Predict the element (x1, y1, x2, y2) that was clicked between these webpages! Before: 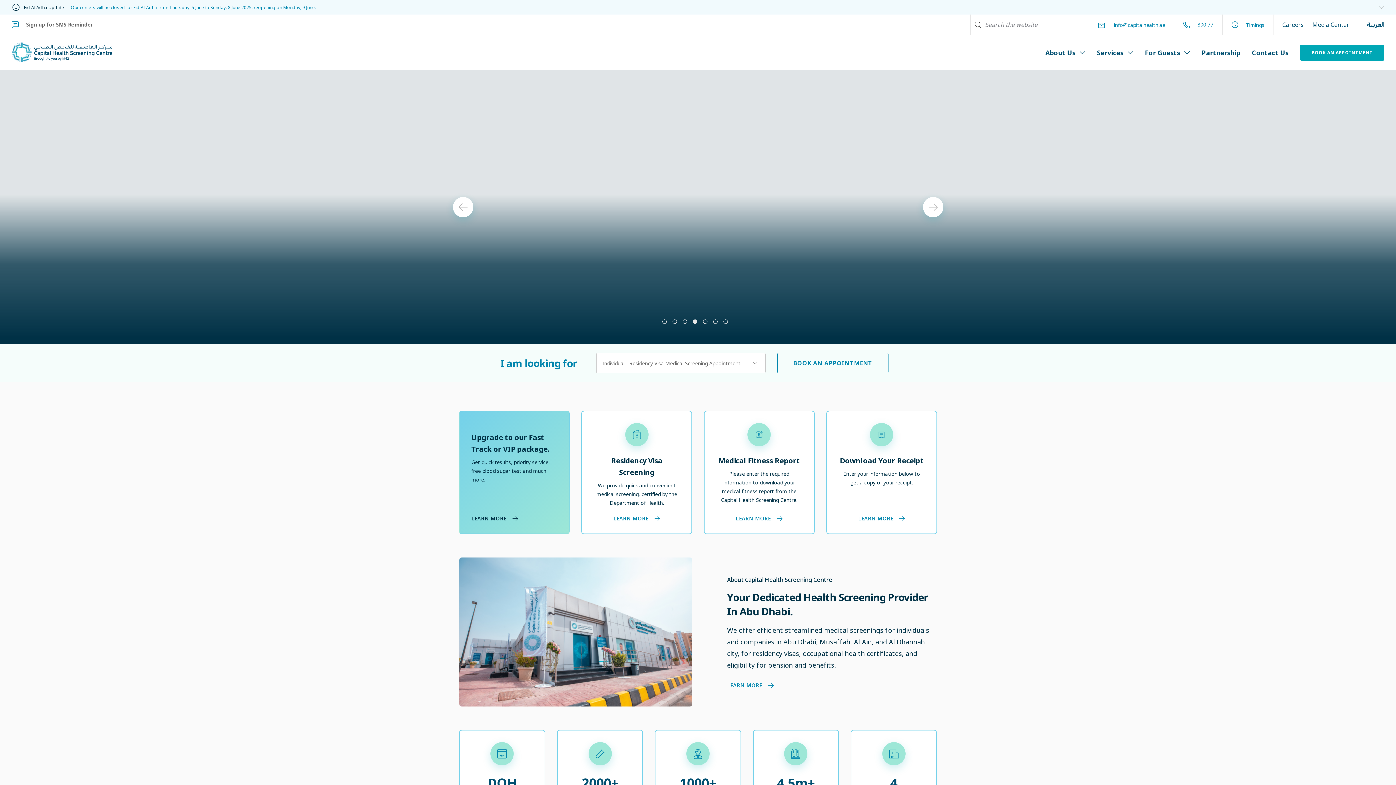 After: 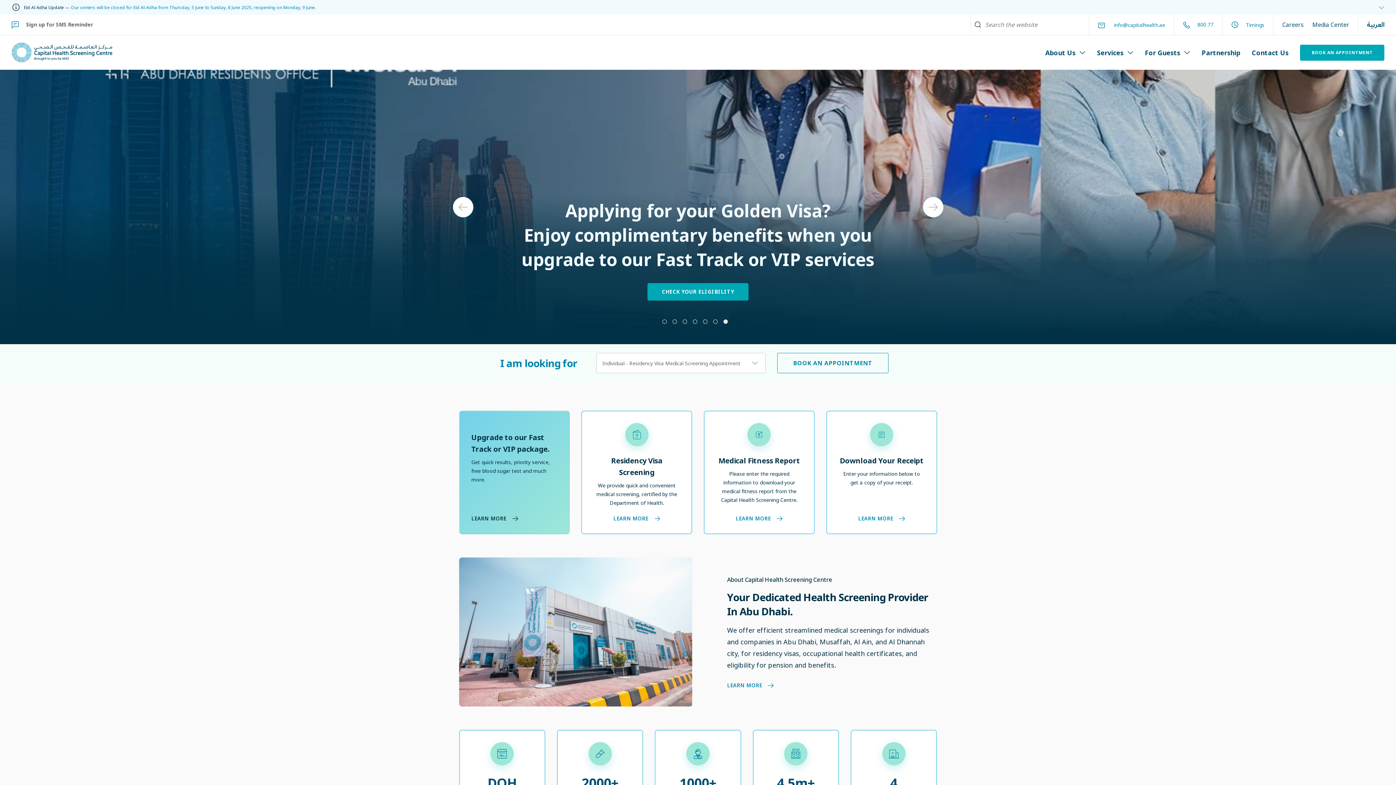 Action: bbox: (723, 319, 728, 324)